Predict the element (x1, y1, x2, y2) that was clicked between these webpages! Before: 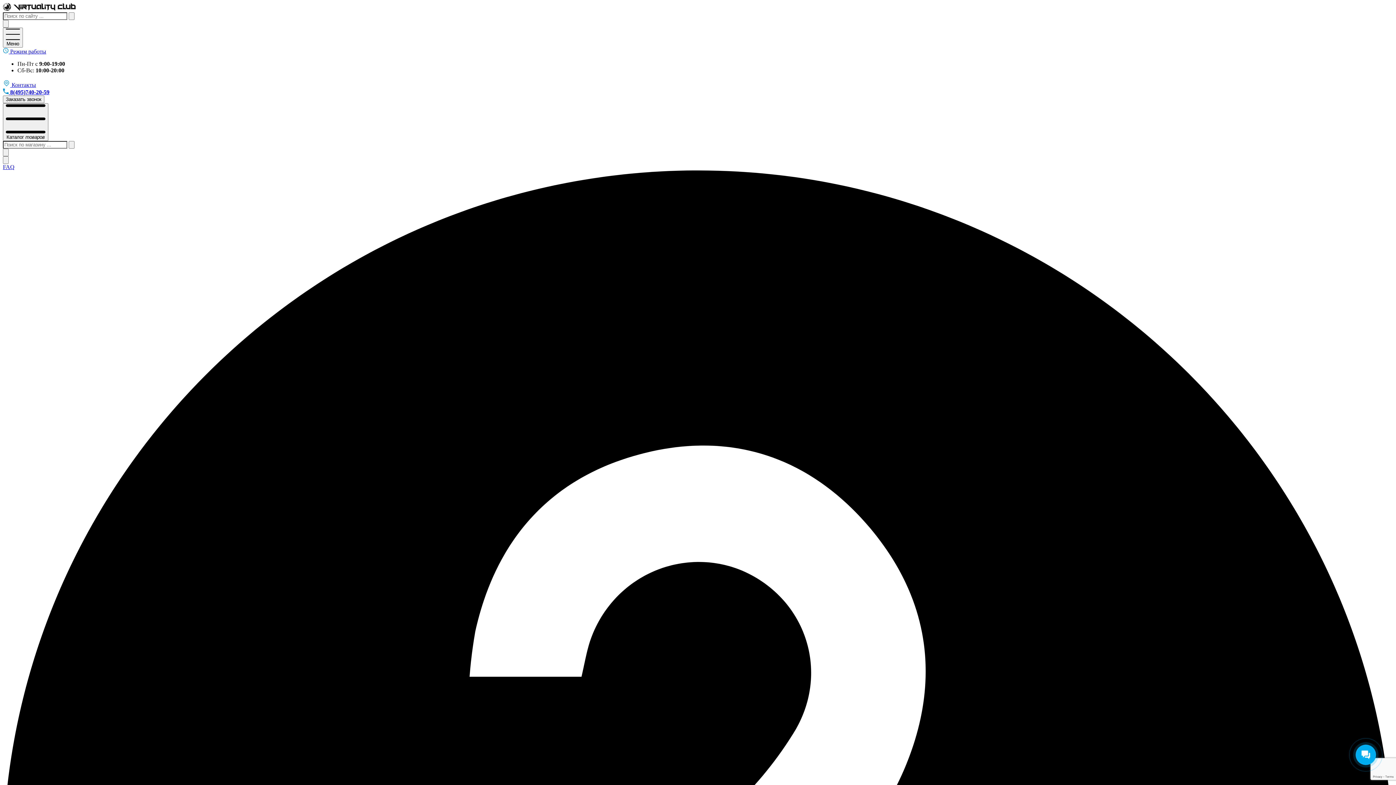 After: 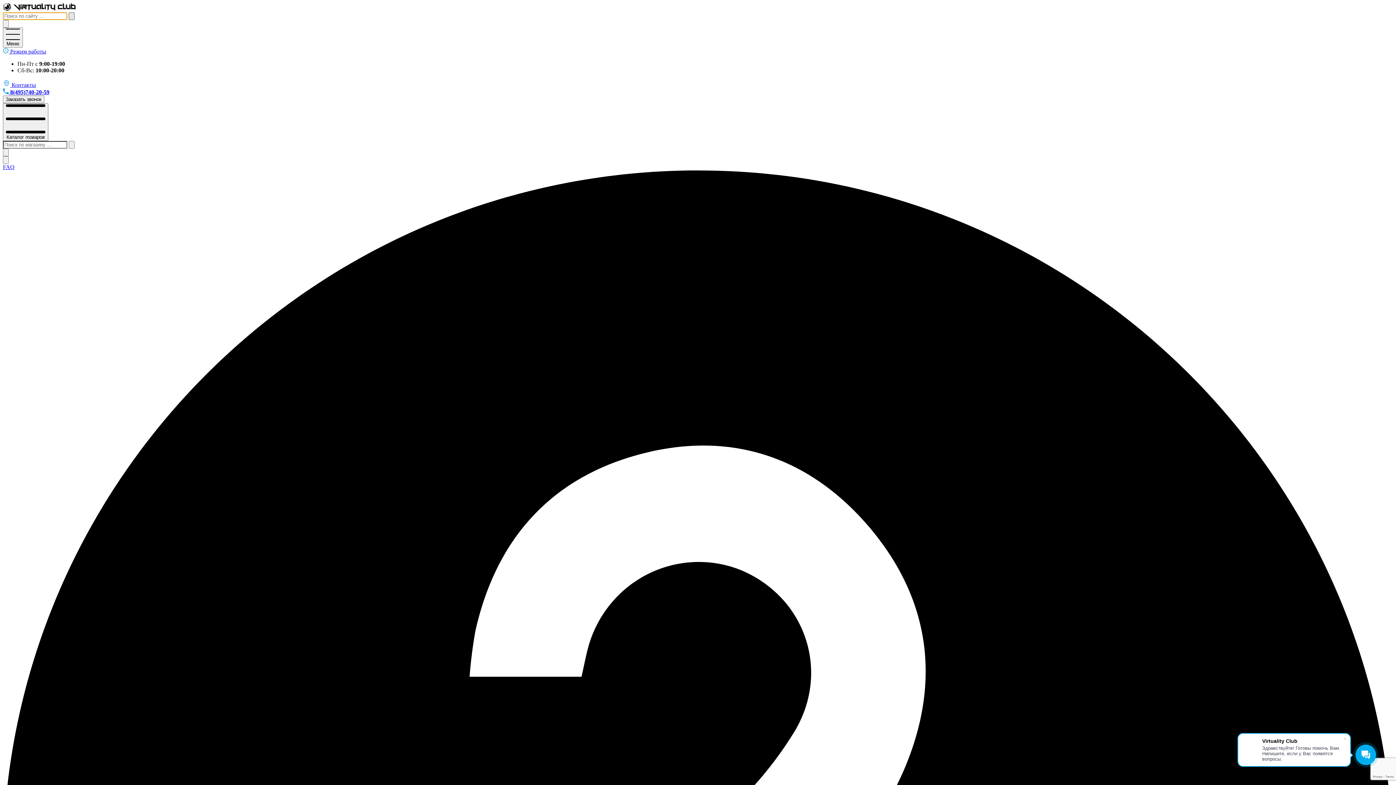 Action: bbox: (68, 12, 74, 20)